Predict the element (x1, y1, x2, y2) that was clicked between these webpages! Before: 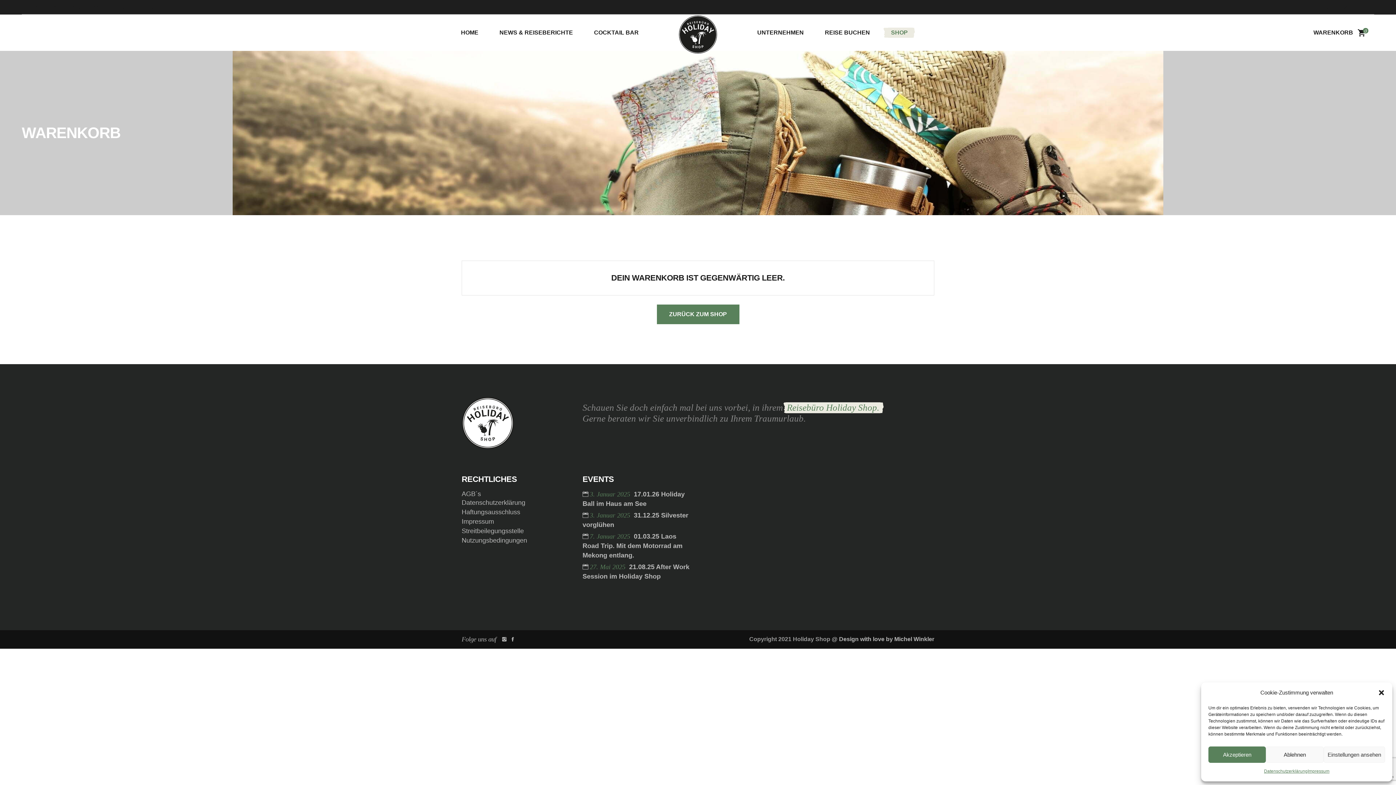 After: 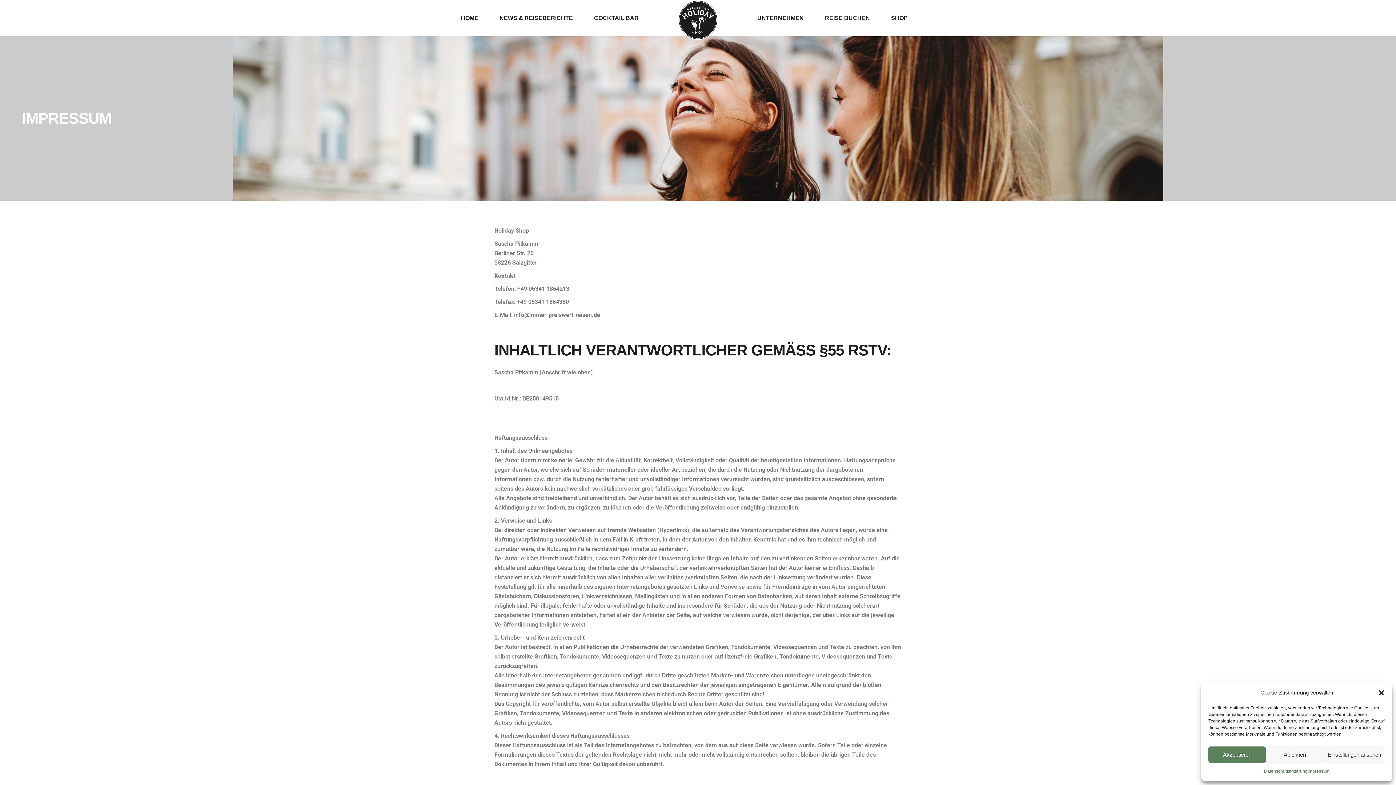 Action: bbox: (461, 518, 494, 525) label: Impressum